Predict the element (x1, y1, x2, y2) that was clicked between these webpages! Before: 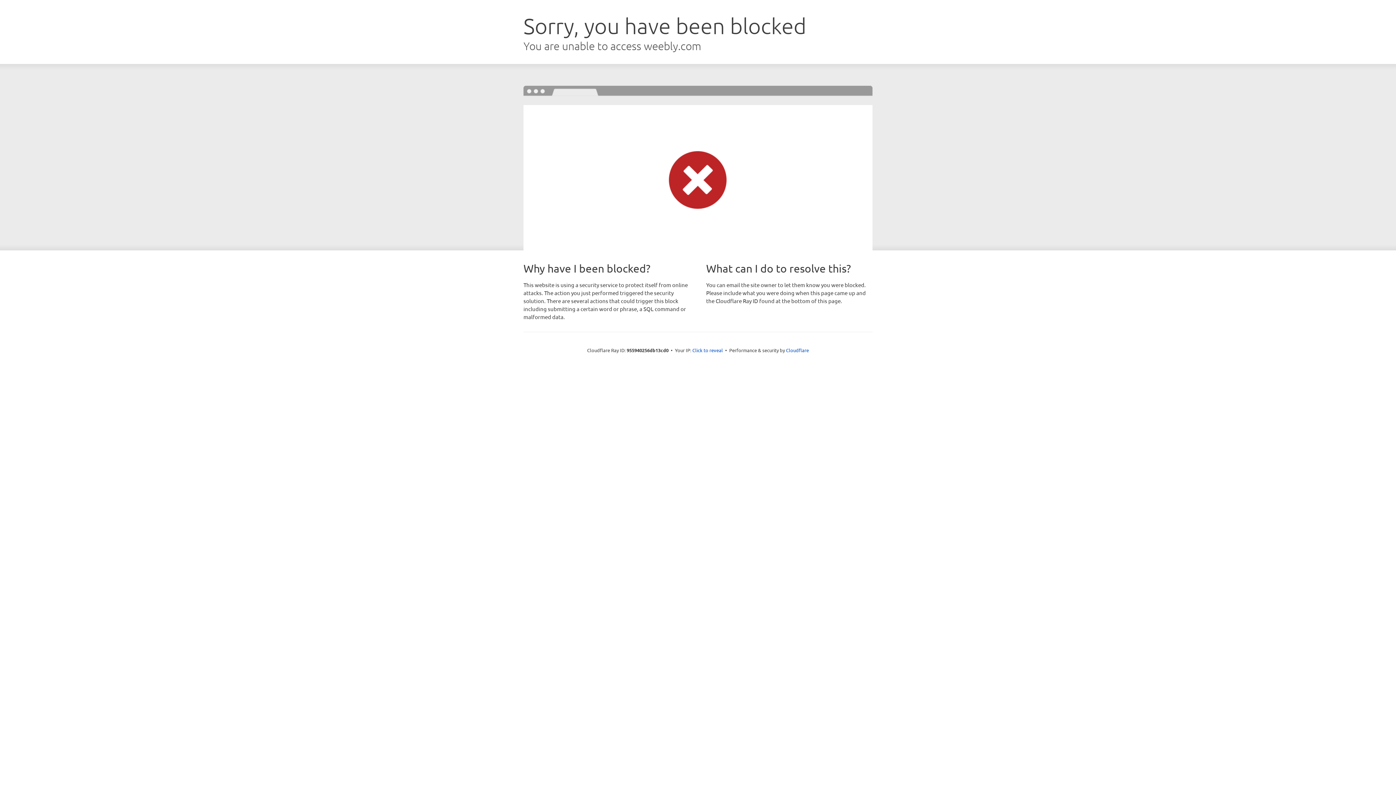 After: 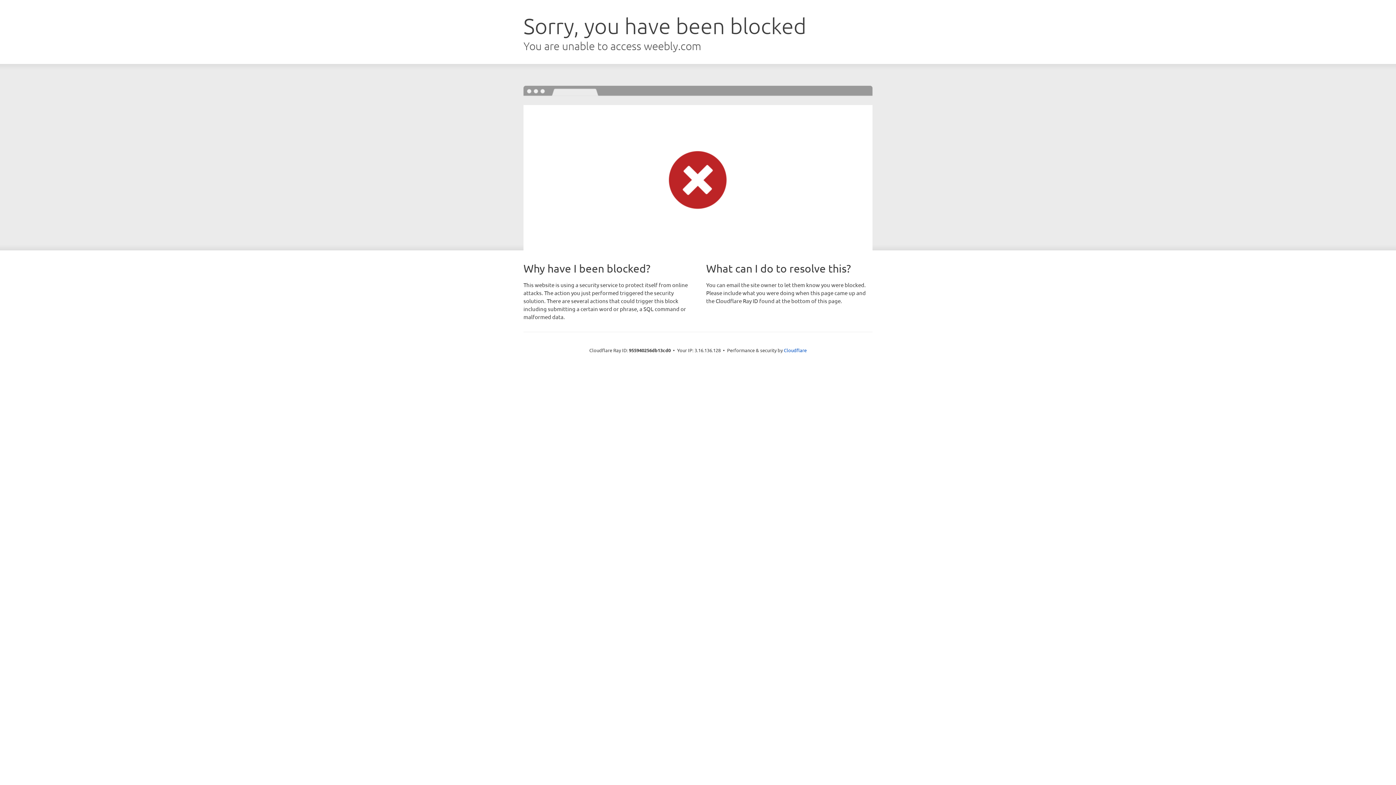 Action: label: Click to reveal bbox: (692, 346, 723, 353)